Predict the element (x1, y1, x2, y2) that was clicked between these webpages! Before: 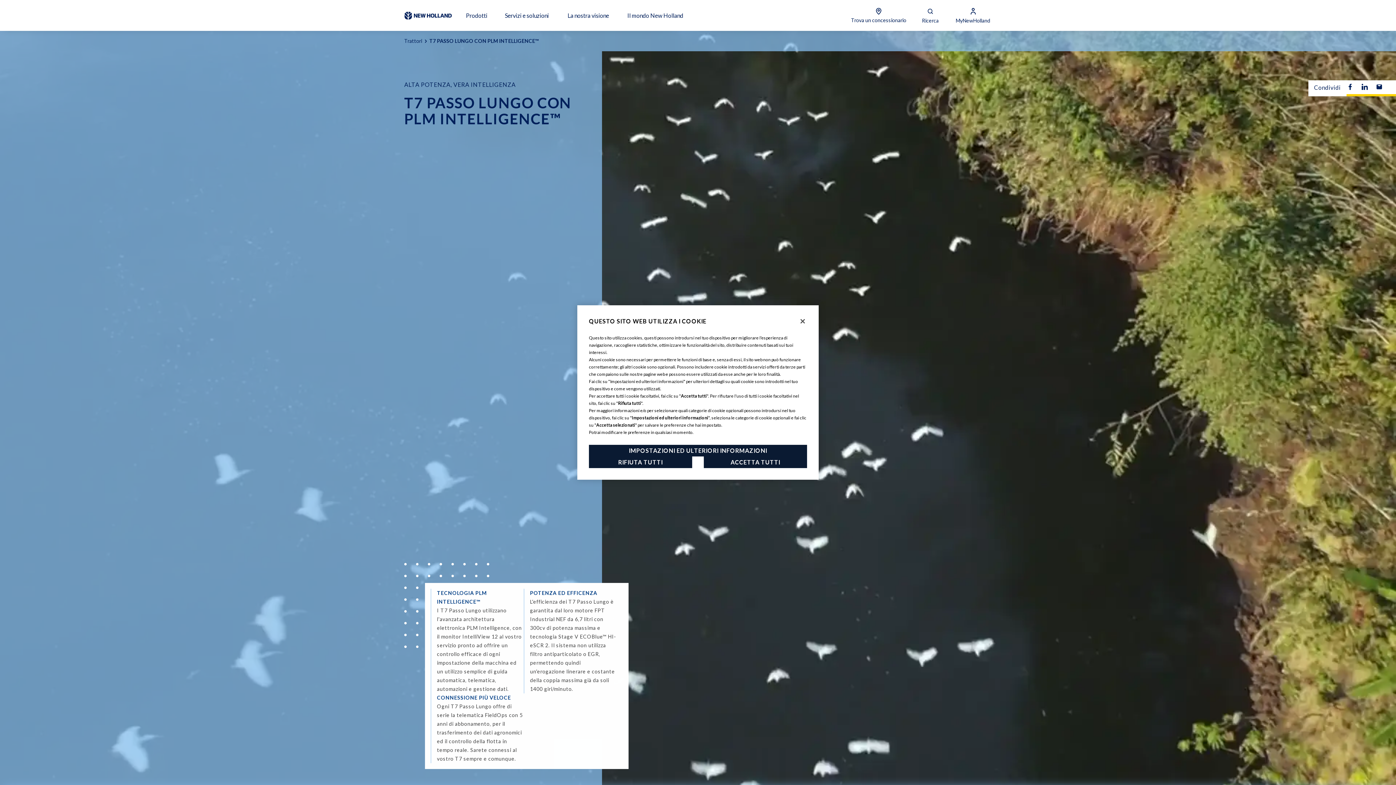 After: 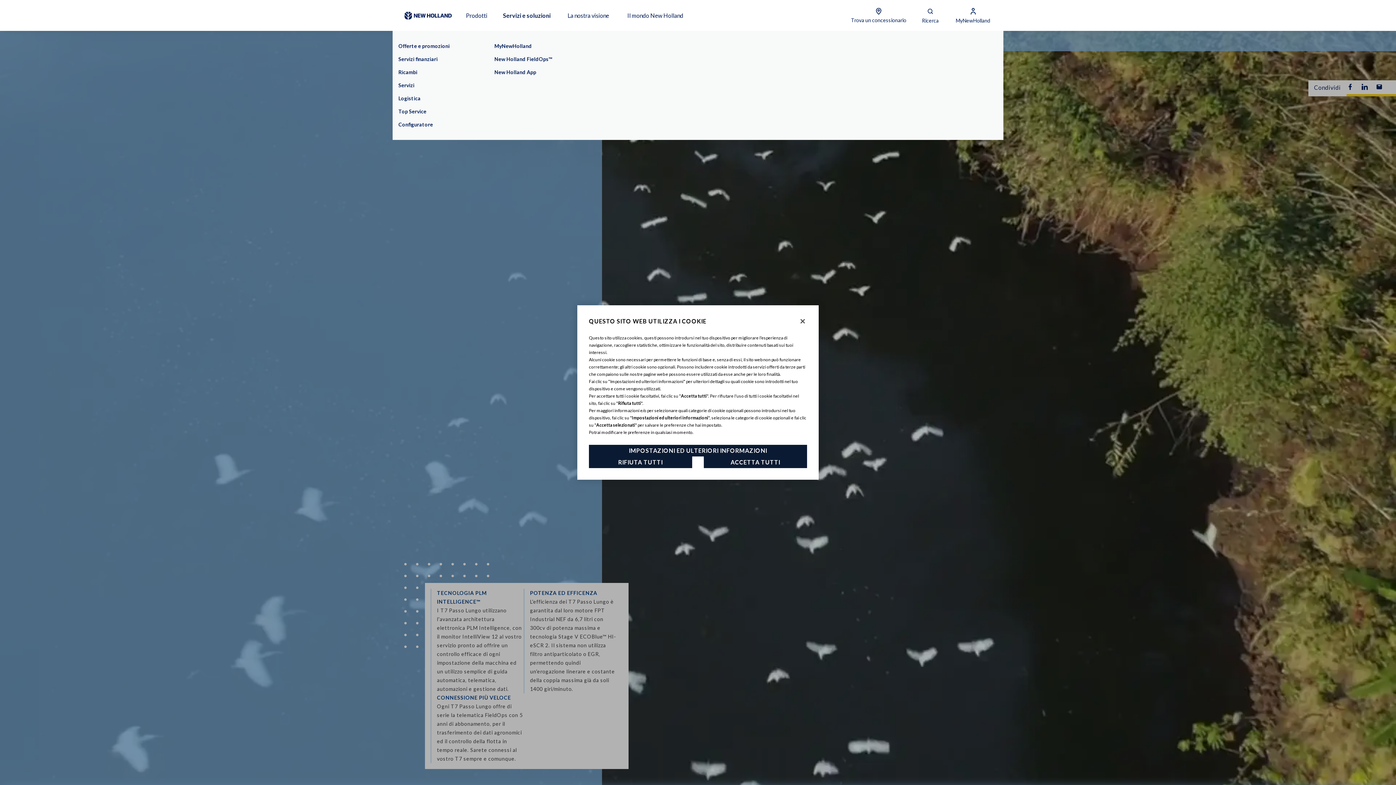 Action: label: Servizi e soluzioni bbox: (448, 0, 510, 30)